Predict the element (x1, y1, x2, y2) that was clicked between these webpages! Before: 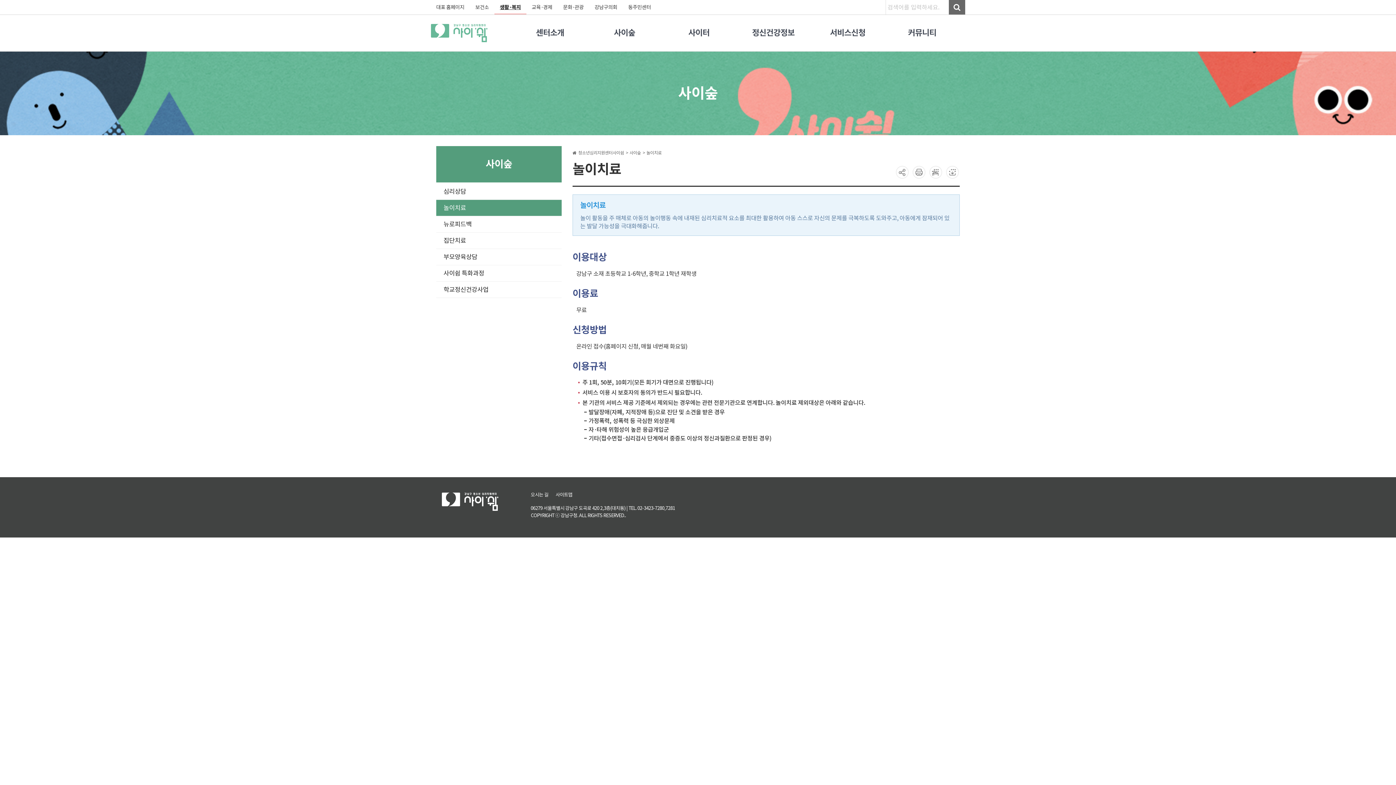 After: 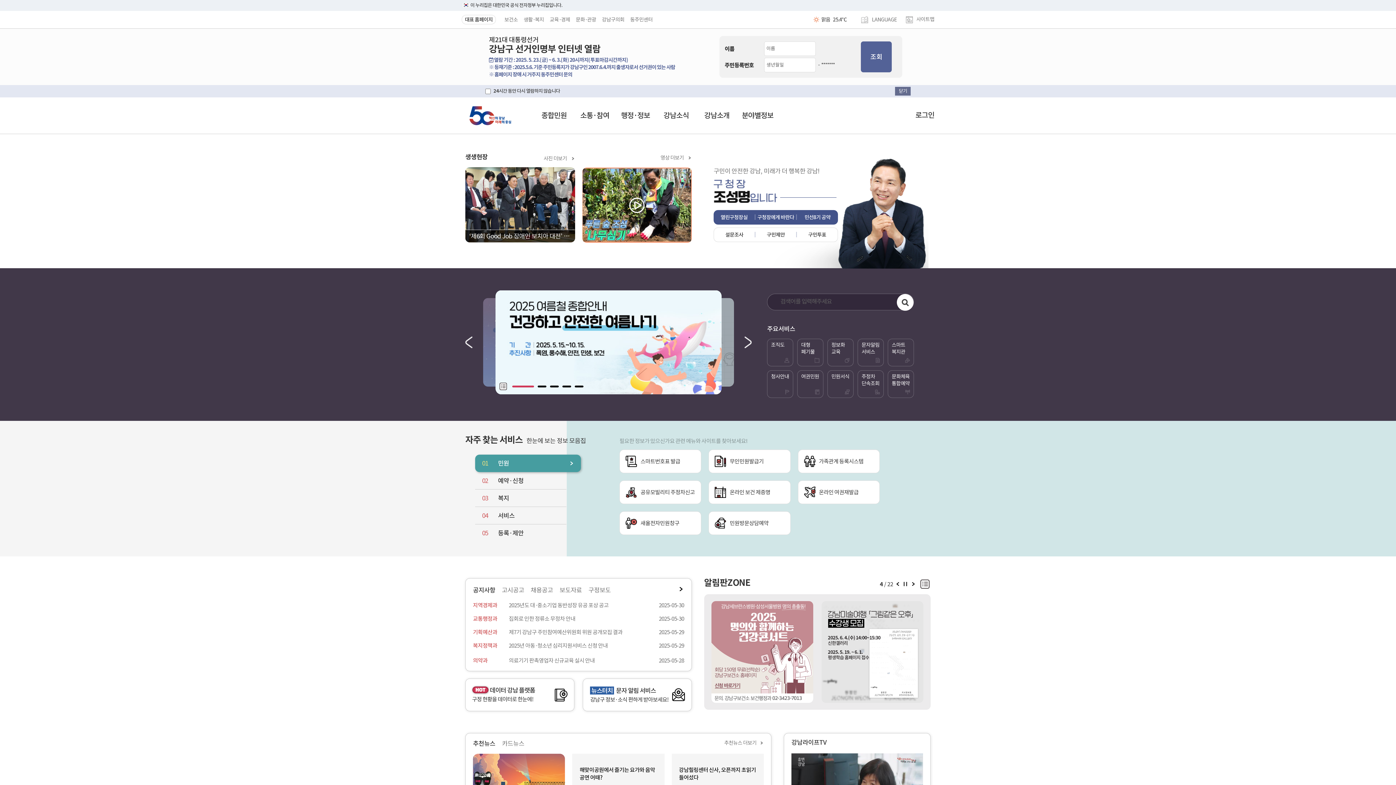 Action: bbox: (430, 0, 470, 14) label: 대표 홈페이지